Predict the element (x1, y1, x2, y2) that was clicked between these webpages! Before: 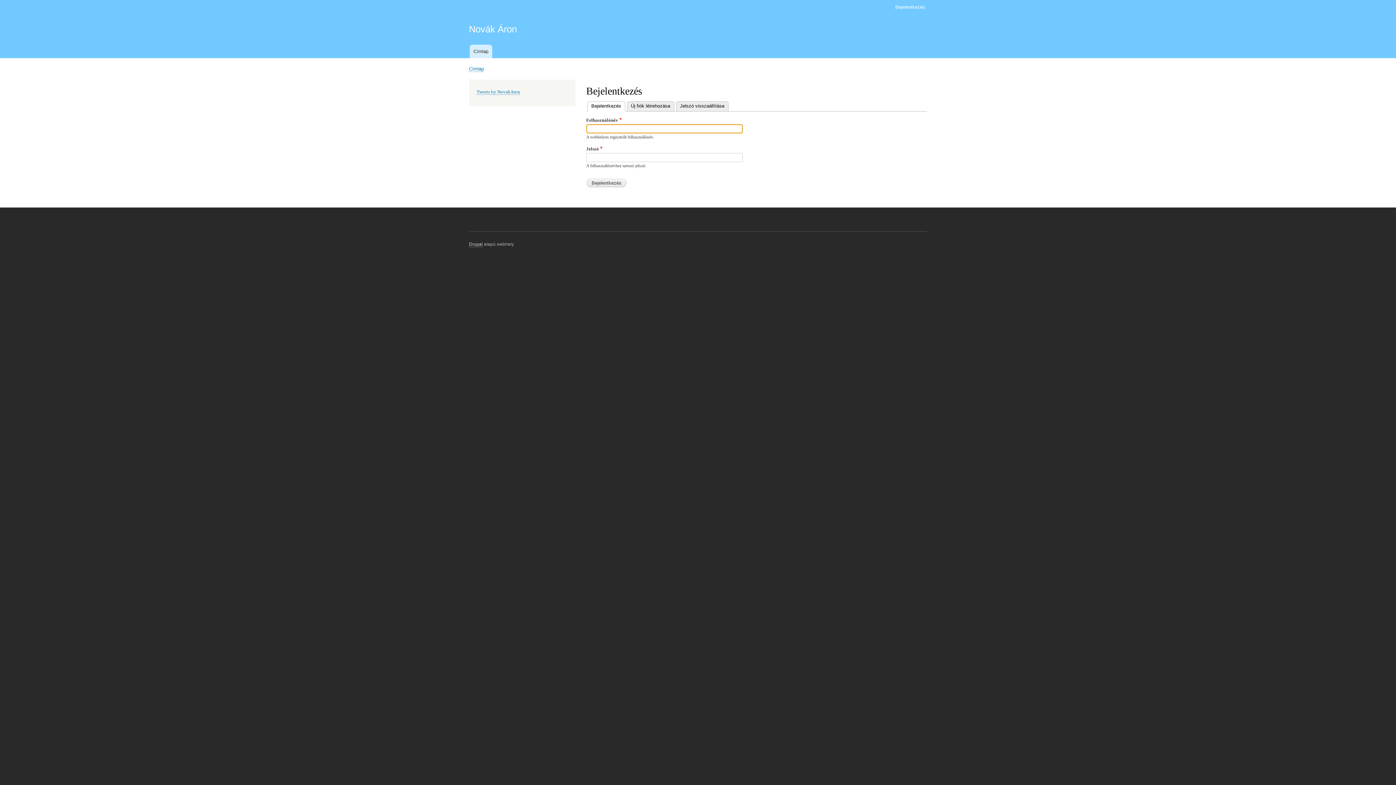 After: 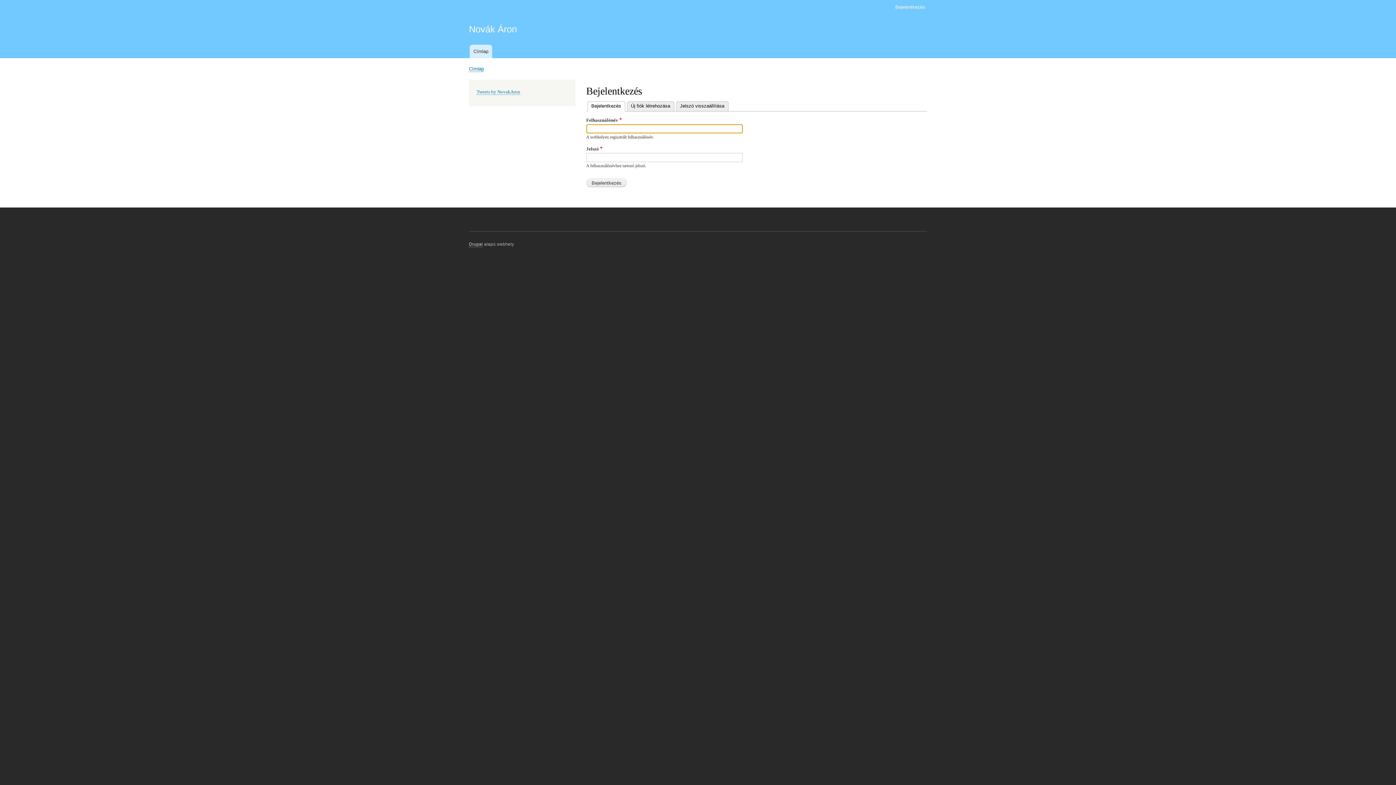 Action: bbox: (891, 0, 929, 14) label: Bejelentkezés